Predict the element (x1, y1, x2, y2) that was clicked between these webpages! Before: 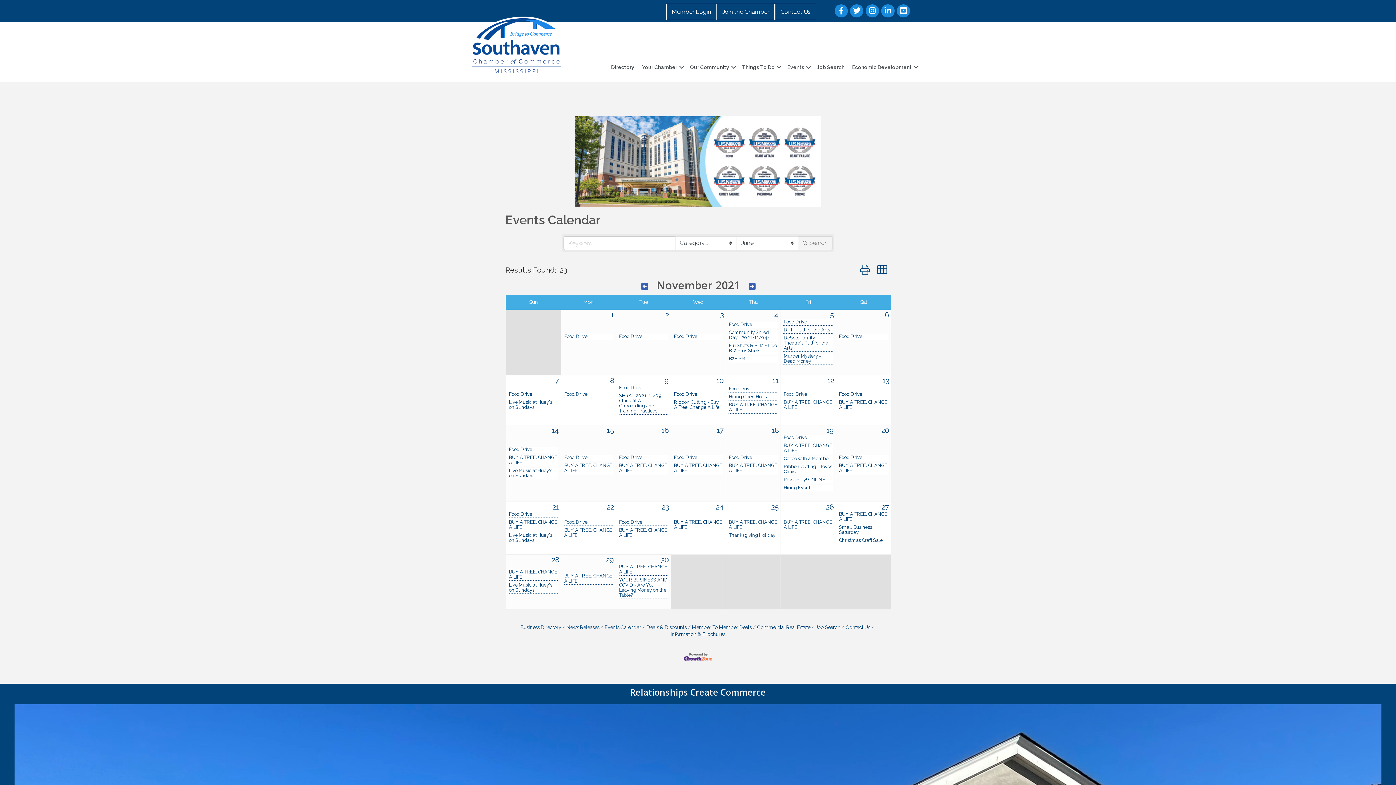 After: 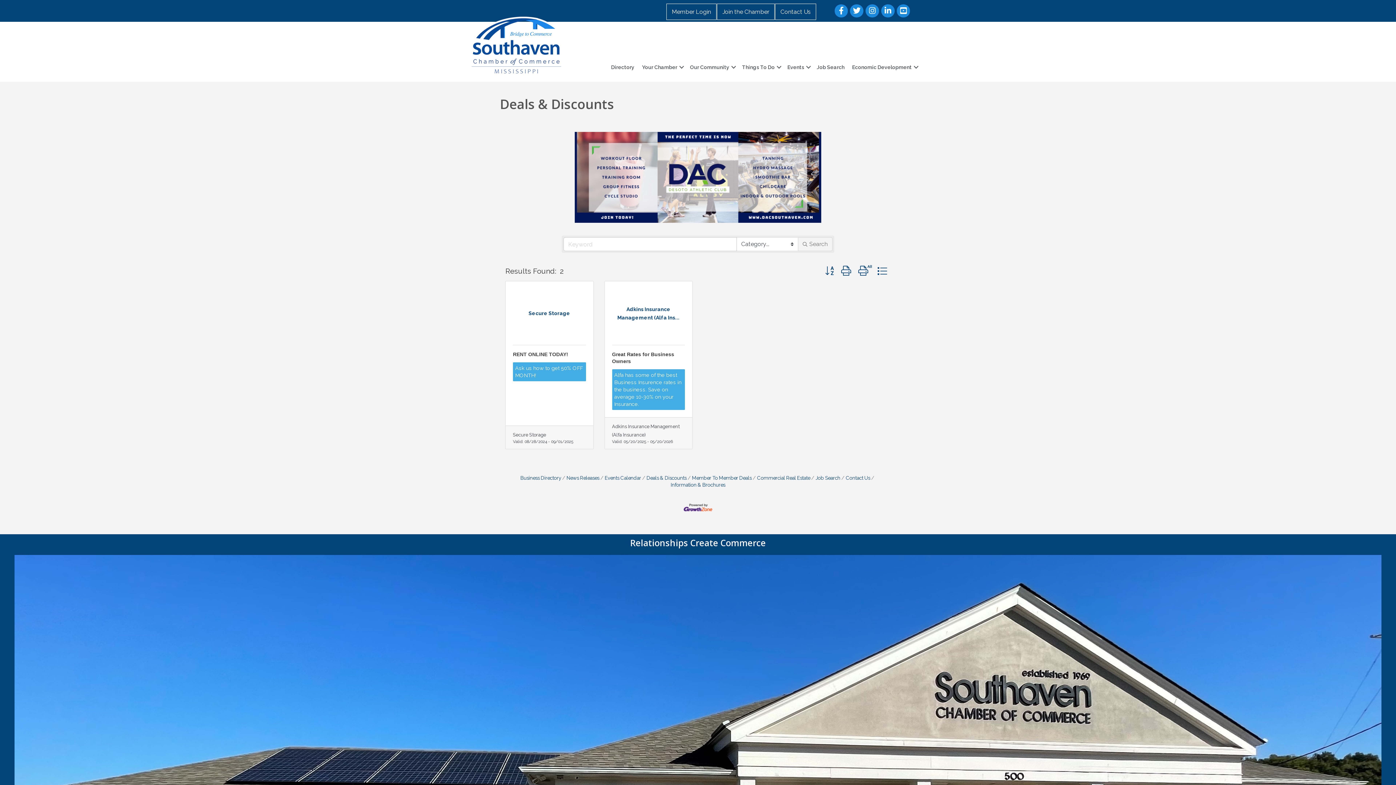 Action: label: Deals & Discounts bbox: (642, 623, 686, 629)